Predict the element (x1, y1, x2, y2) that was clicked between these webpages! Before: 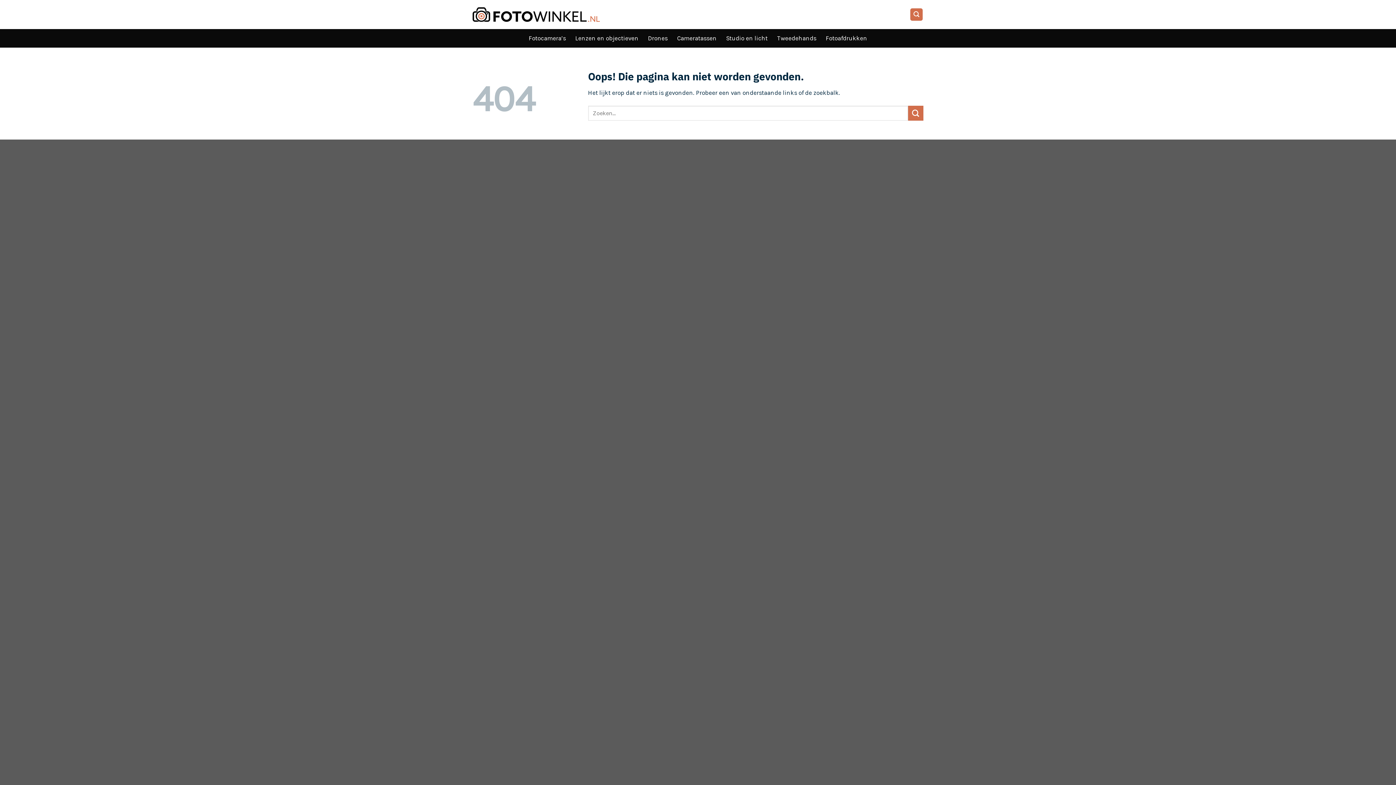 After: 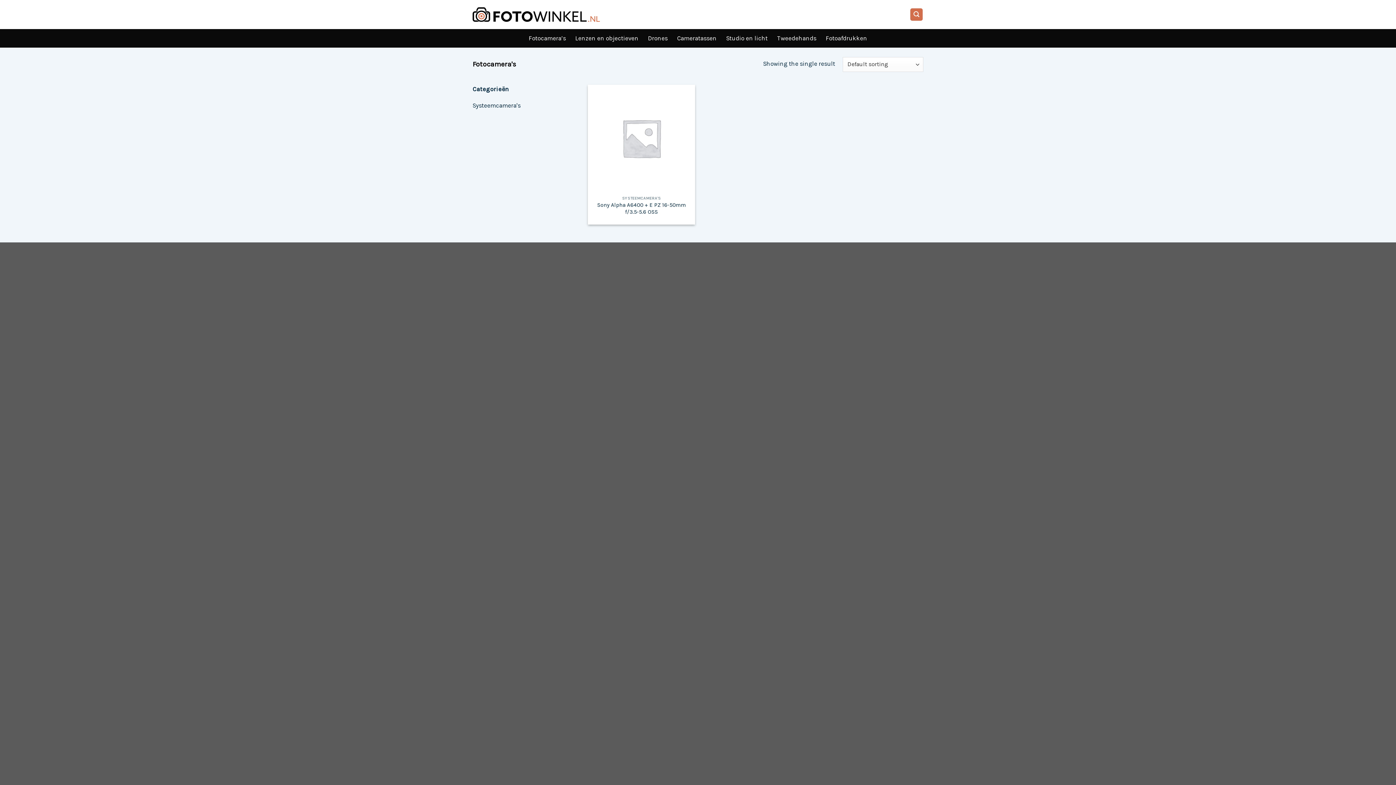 Action: label: Fotocamera’s bbox: (528, 29, 566, 47)